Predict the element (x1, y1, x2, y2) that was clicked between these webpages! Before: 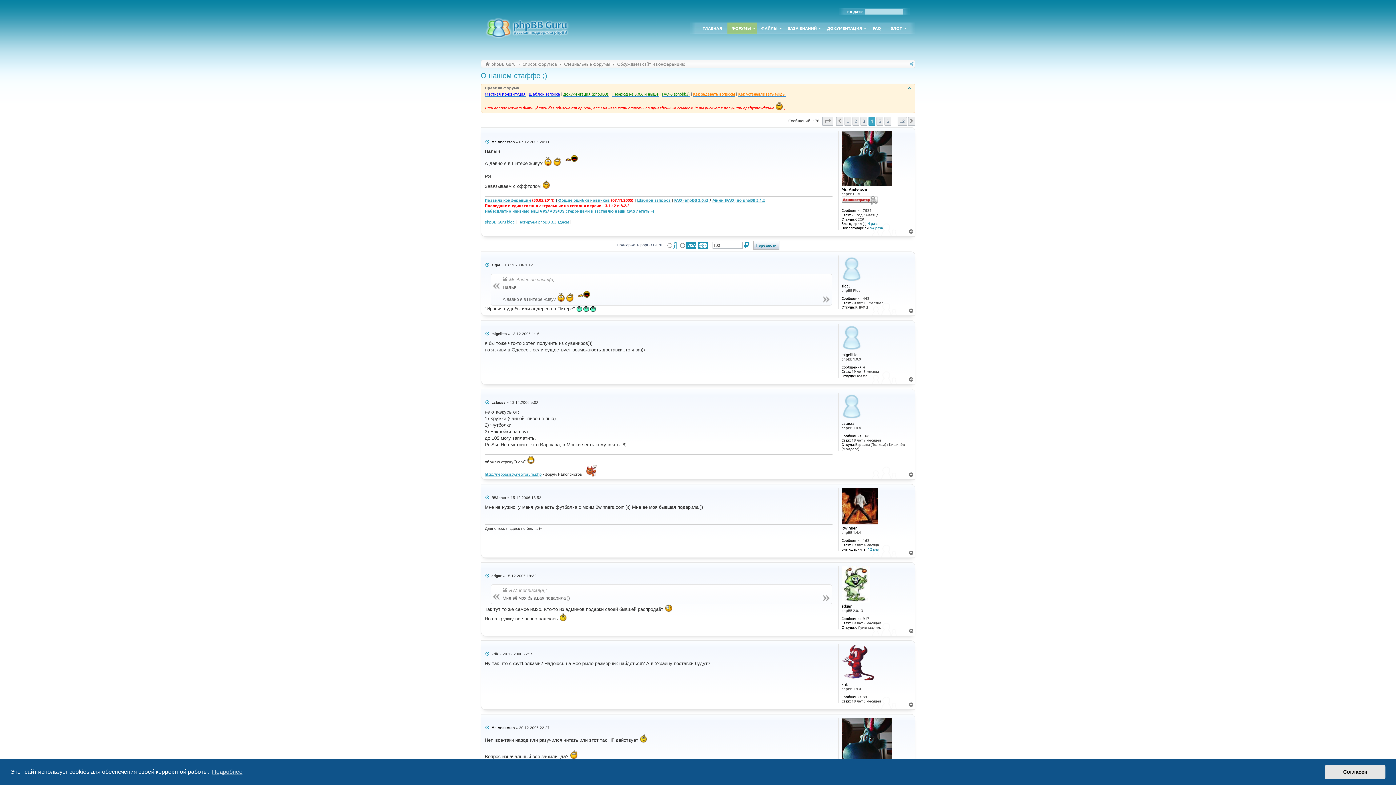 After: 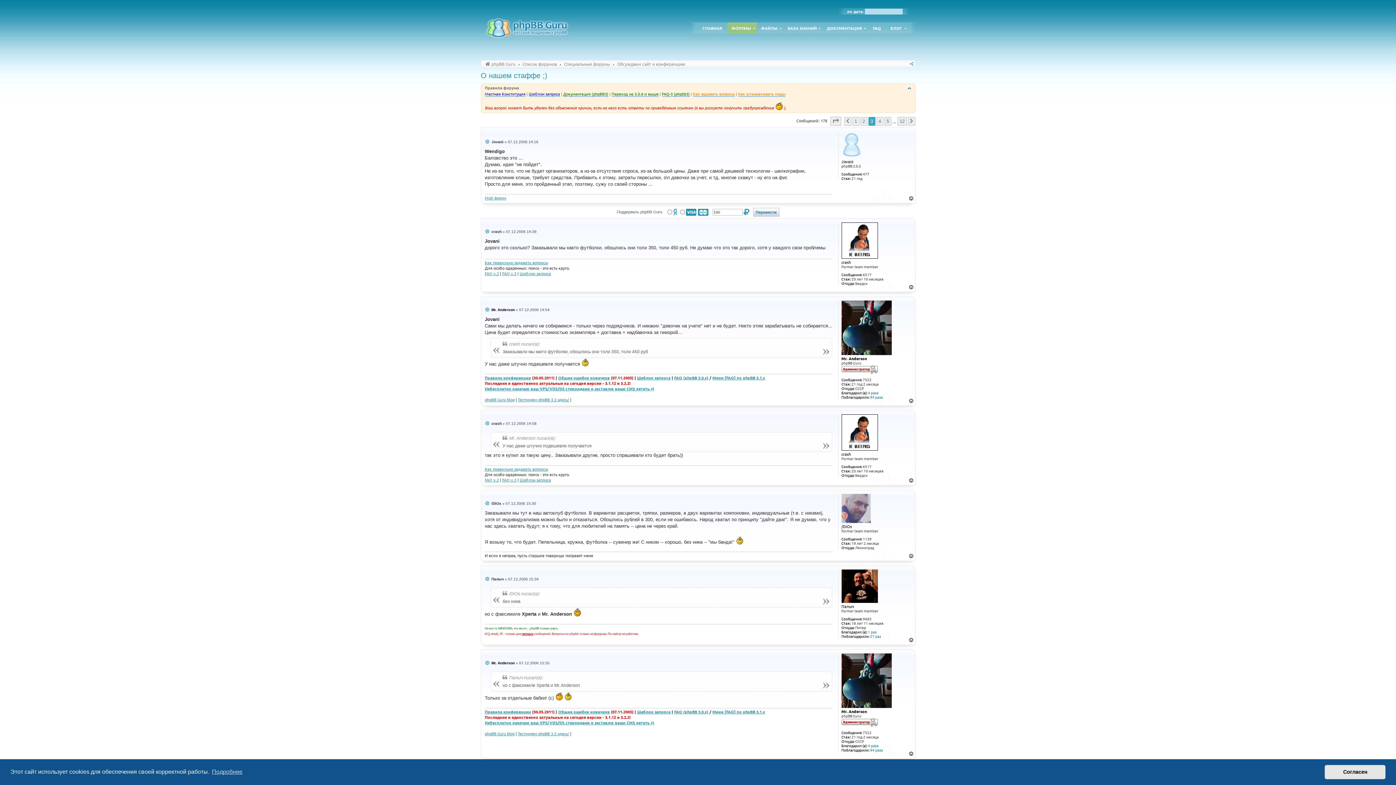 Action: label: 3 bbox: (860, 116, 867, 125)